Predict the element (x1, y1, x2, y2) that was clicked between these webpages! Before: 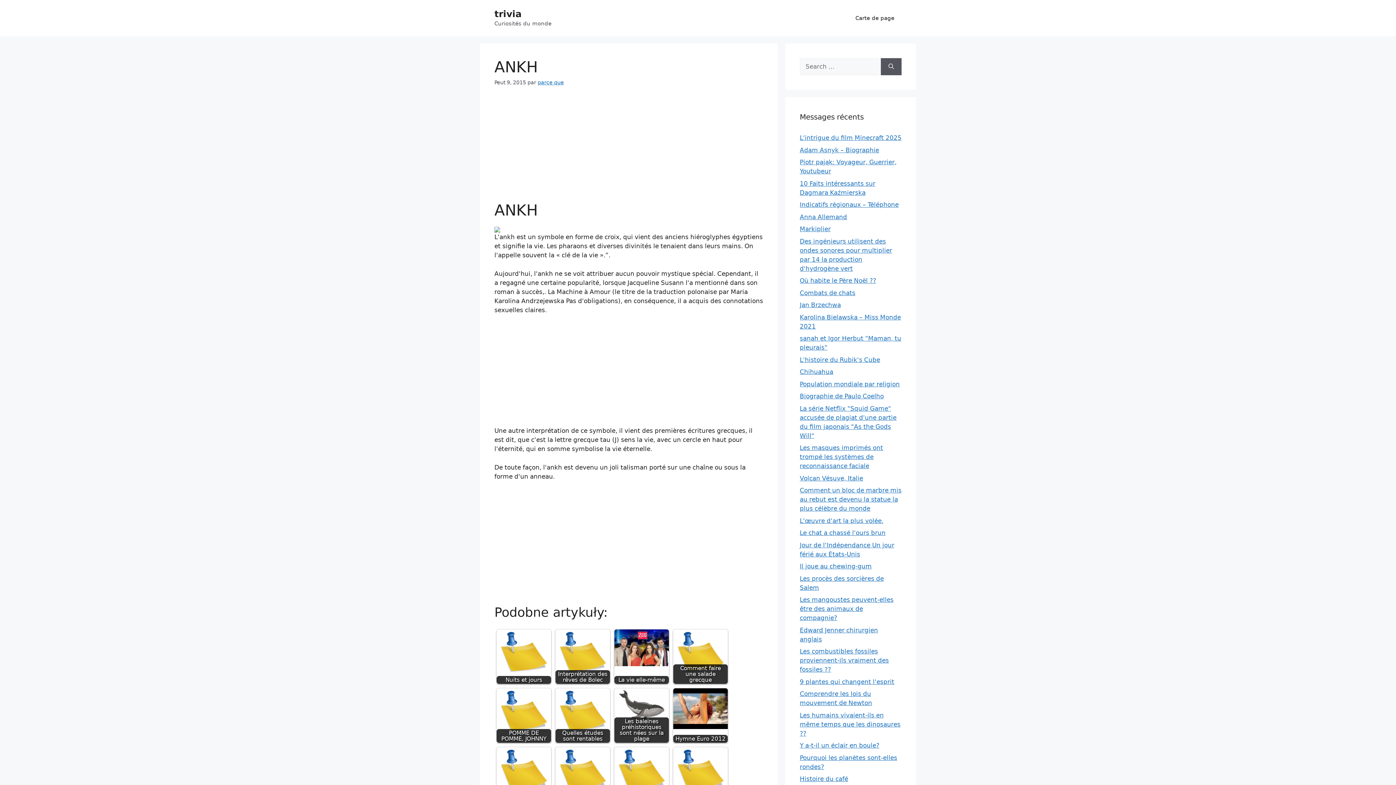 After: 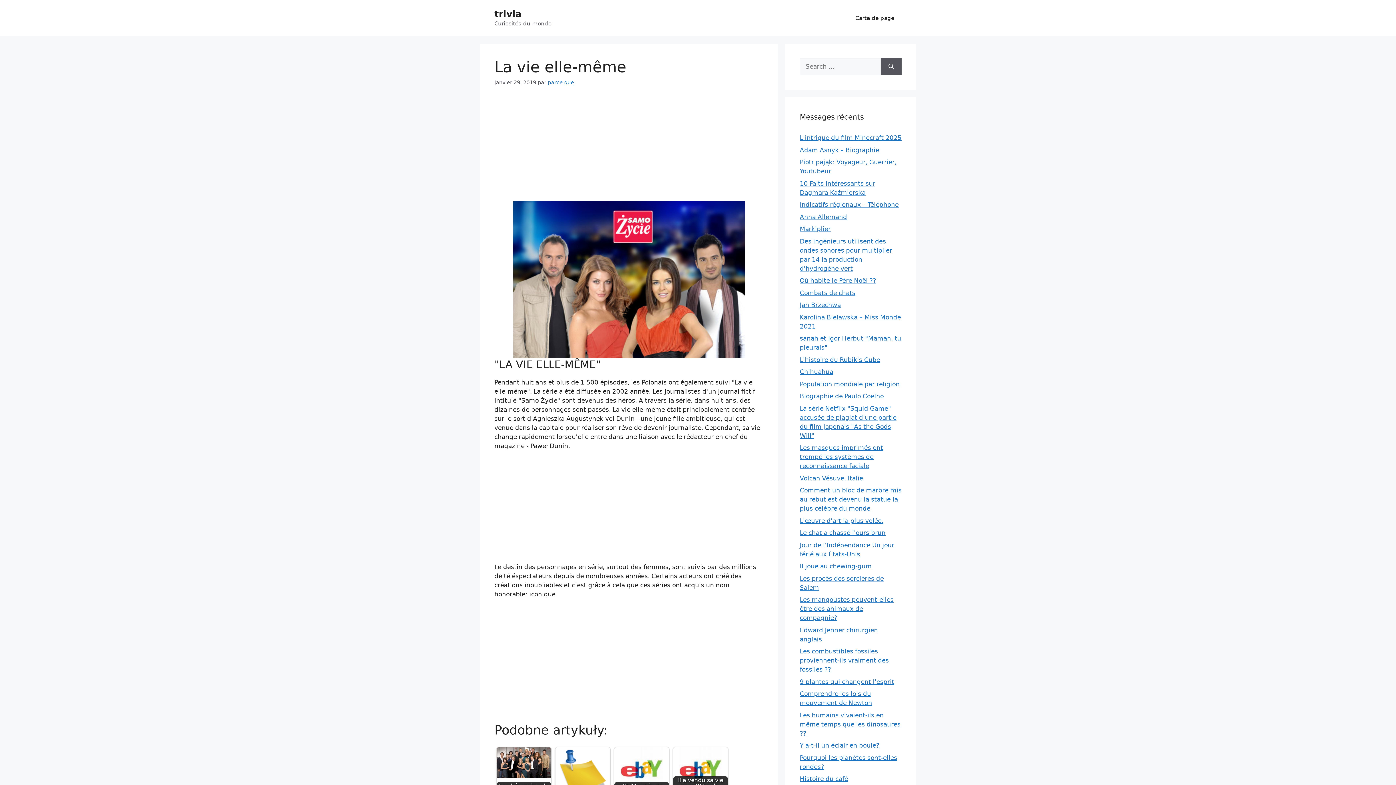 Action: label: La vie elle-même bbox: (614, 629, 669, 684)